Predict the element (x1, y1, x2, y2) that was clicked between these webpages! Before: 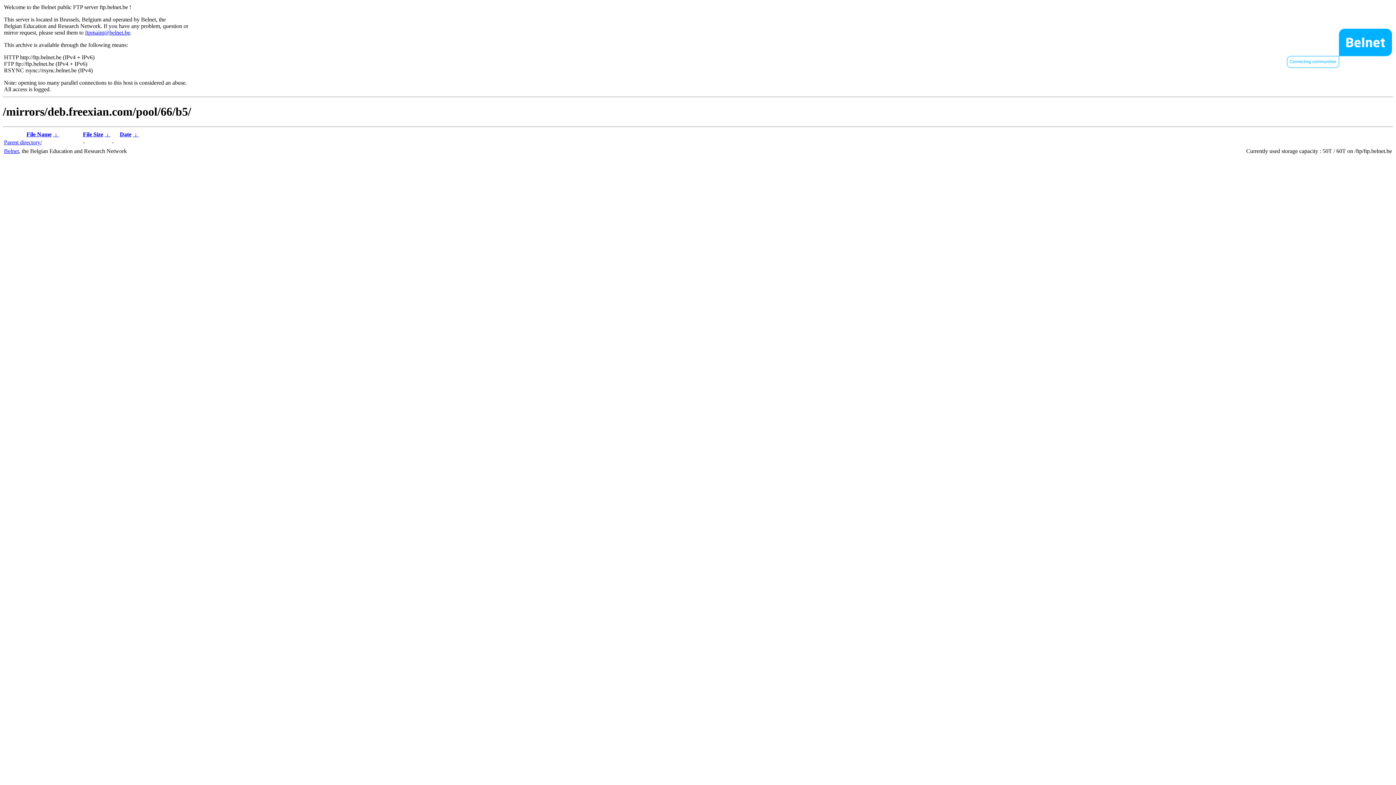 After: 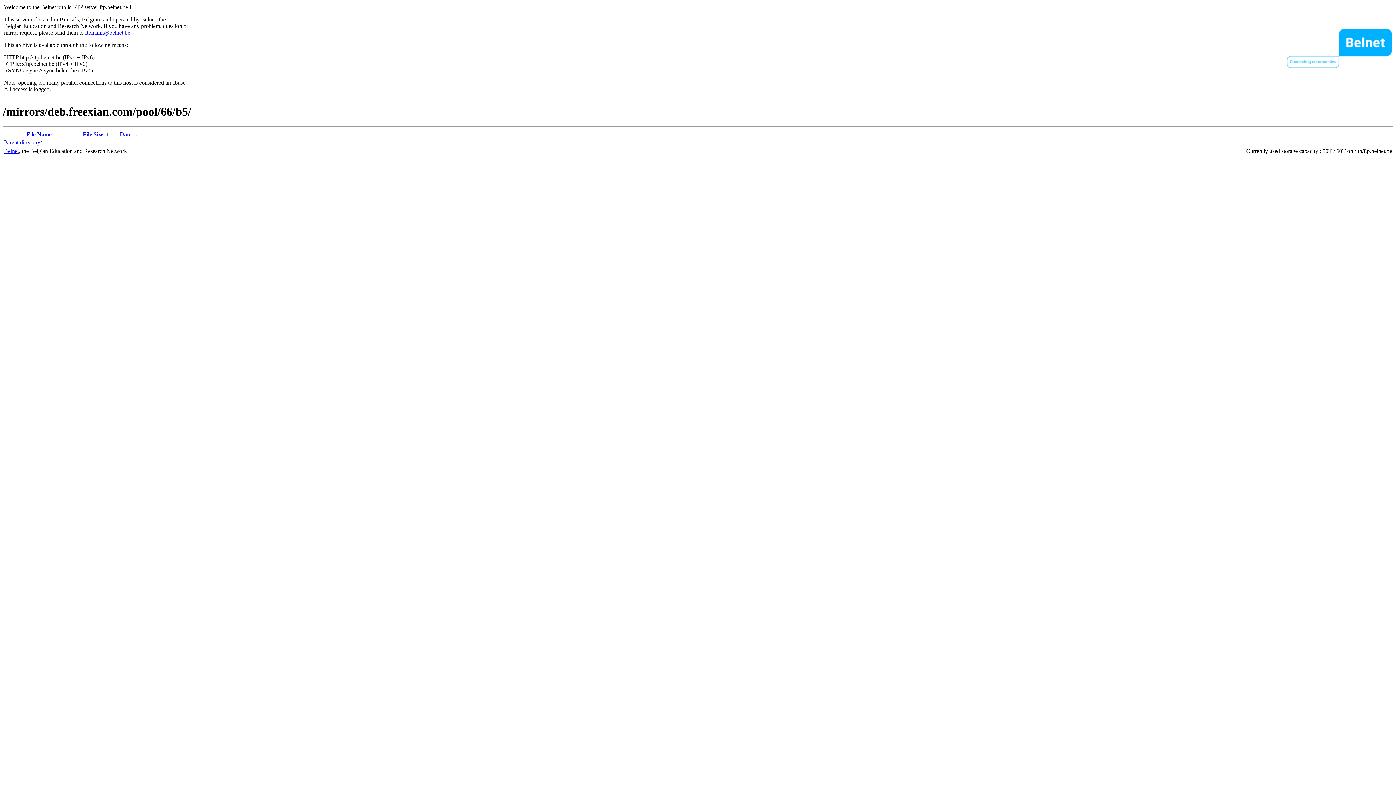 Action: label: ftpmaint@belnet.be bbox: (85, 29, 130, 35)